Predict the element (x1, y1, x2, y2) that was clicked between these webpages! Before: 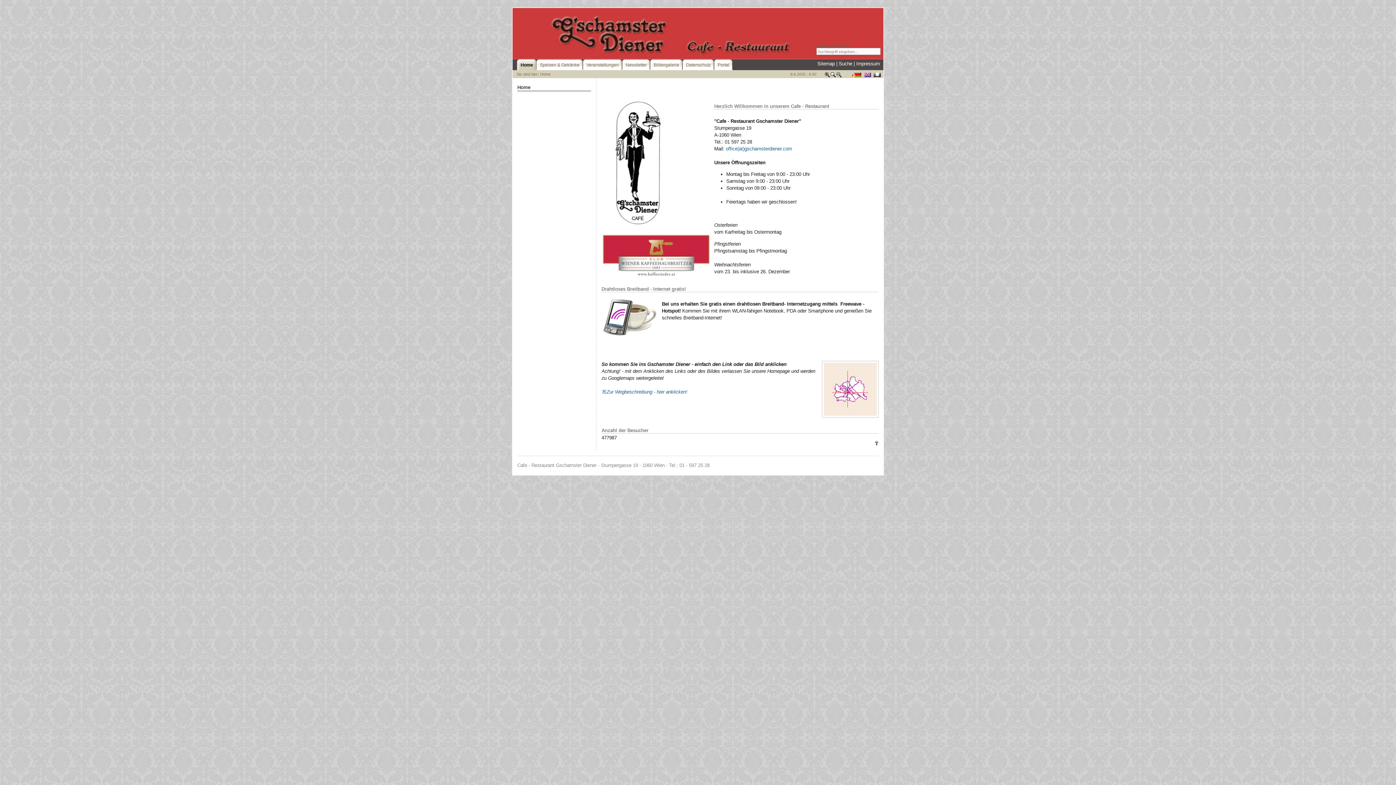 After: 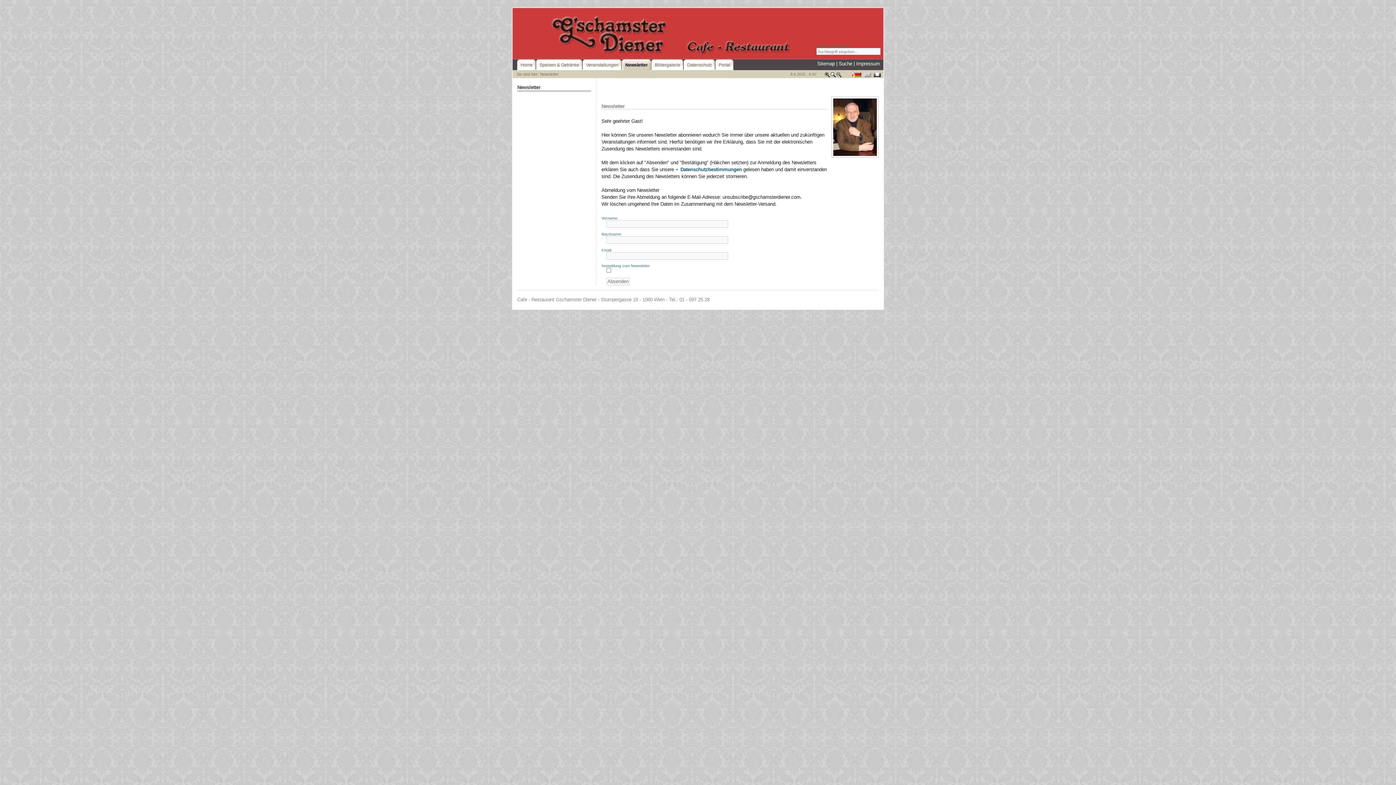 Action: label: Newsletter bbox: (622, 59, 650, 70)